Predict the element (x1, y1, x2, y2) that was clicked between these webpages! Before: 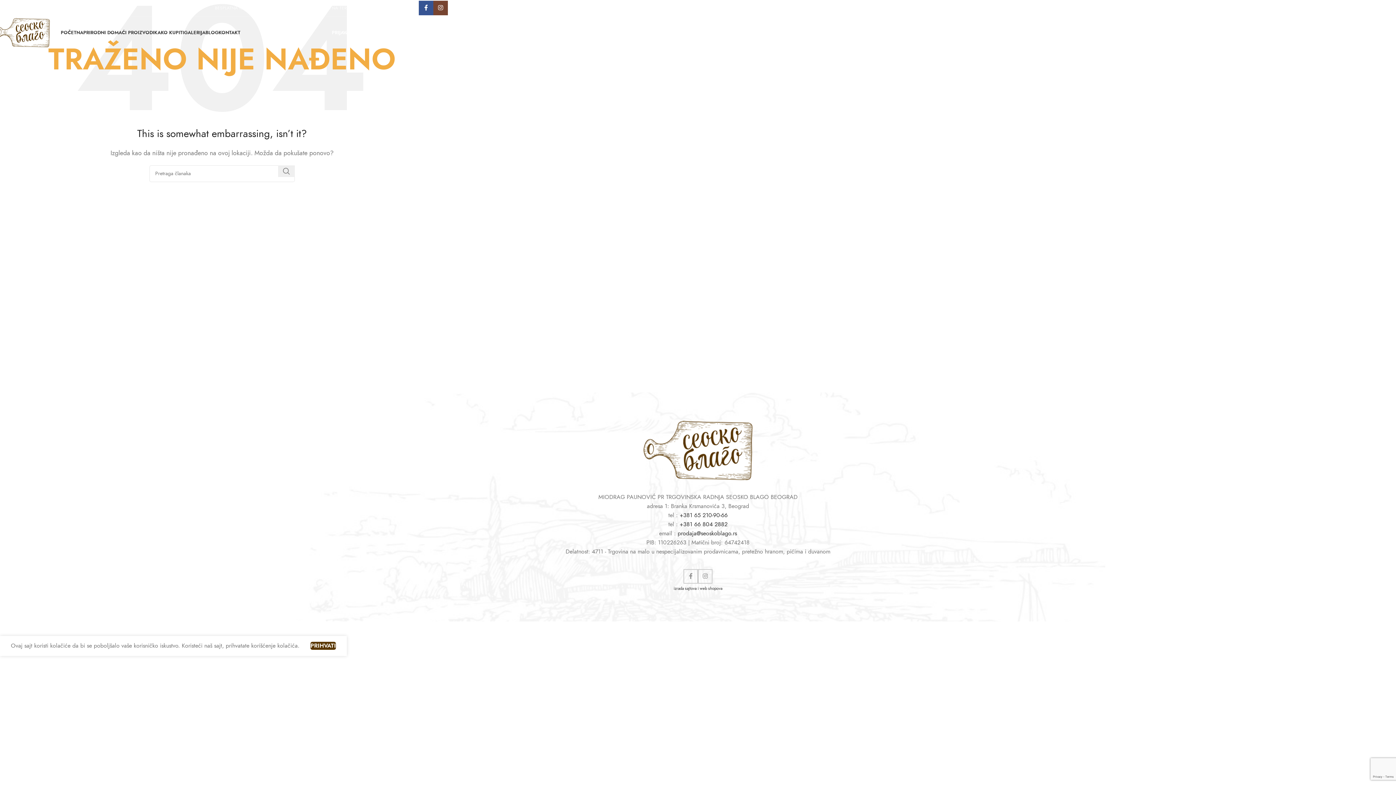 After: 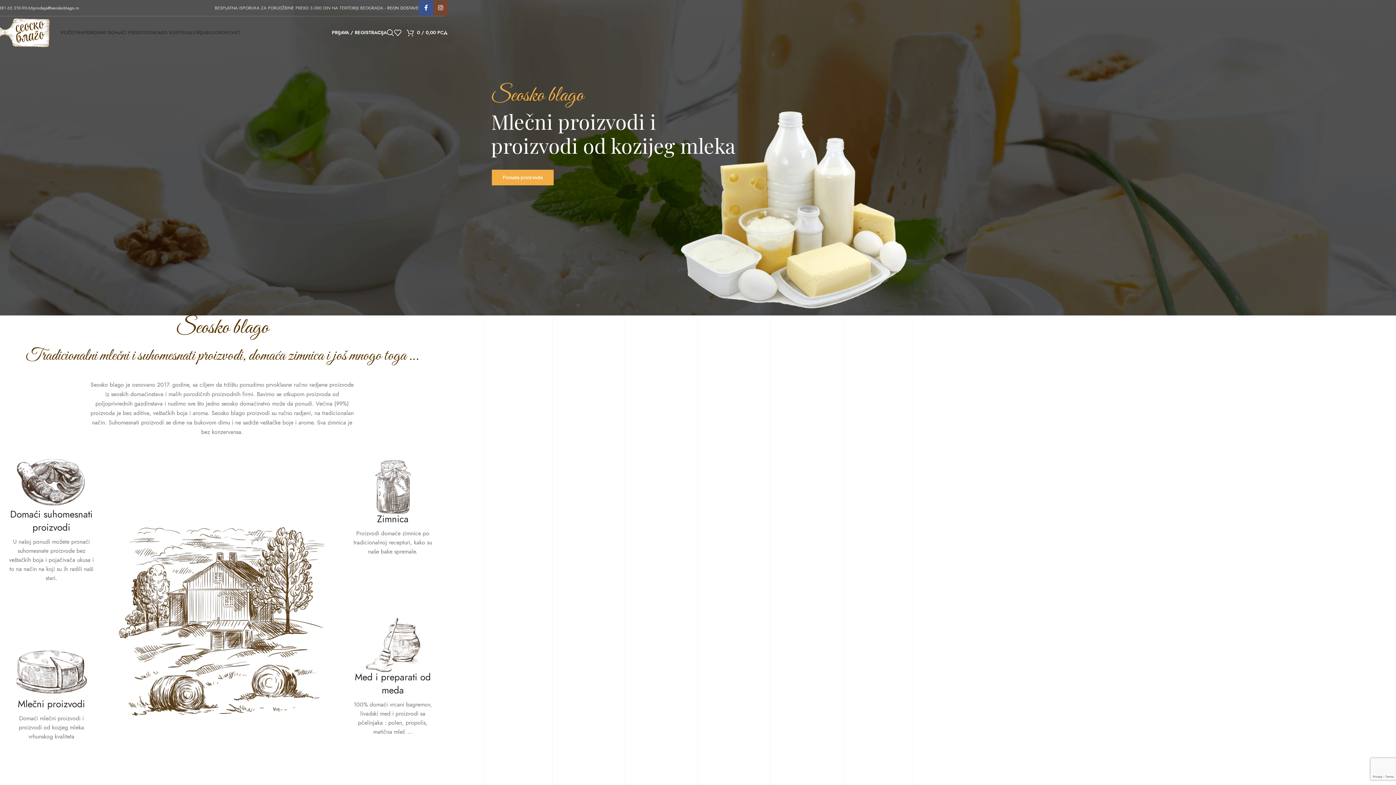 Action: bbox: (-3, 28, 49, 36) label: Site logo